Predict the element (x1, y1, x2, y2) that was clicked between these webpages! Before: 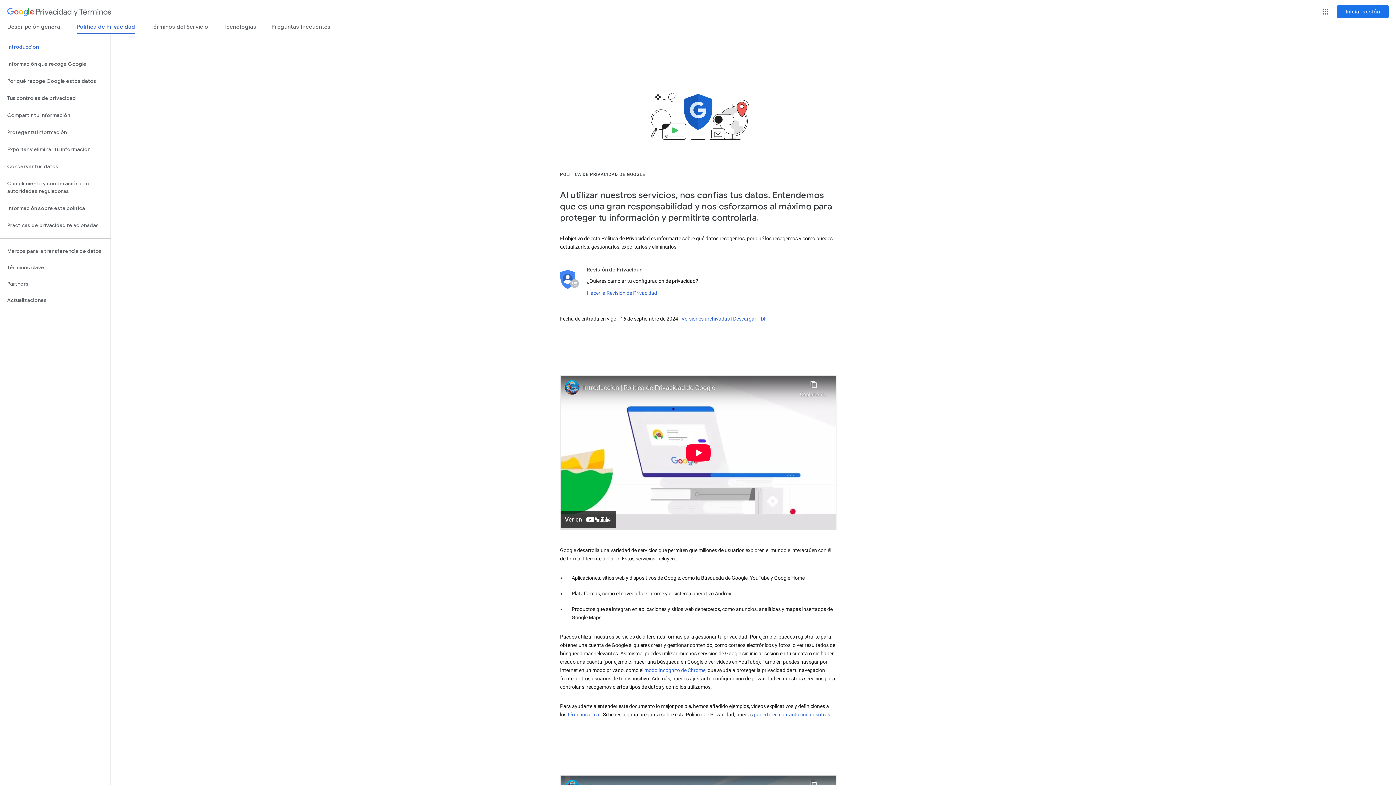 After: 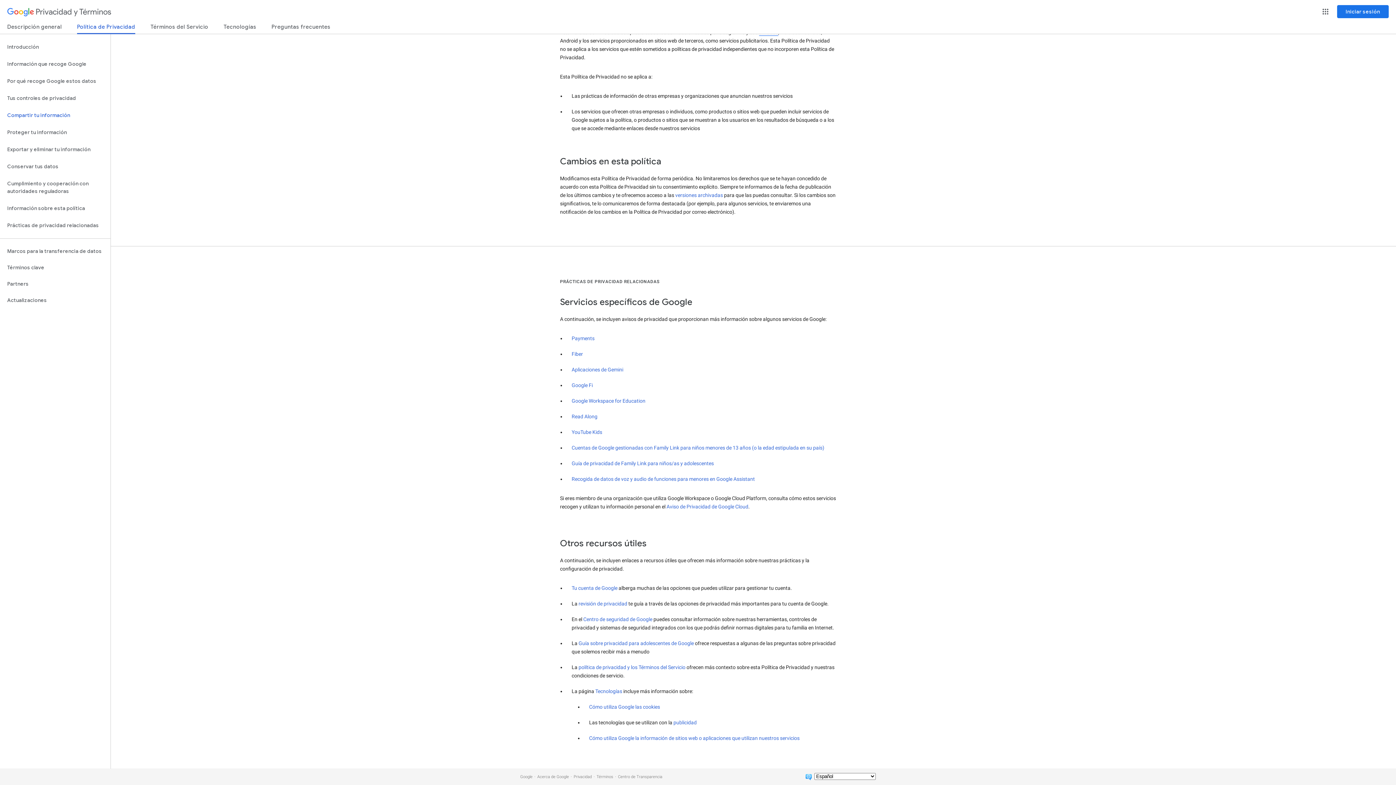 Action: label: Prácticas de privacidad relacionadas bbox: (0, 217, 110, 234)